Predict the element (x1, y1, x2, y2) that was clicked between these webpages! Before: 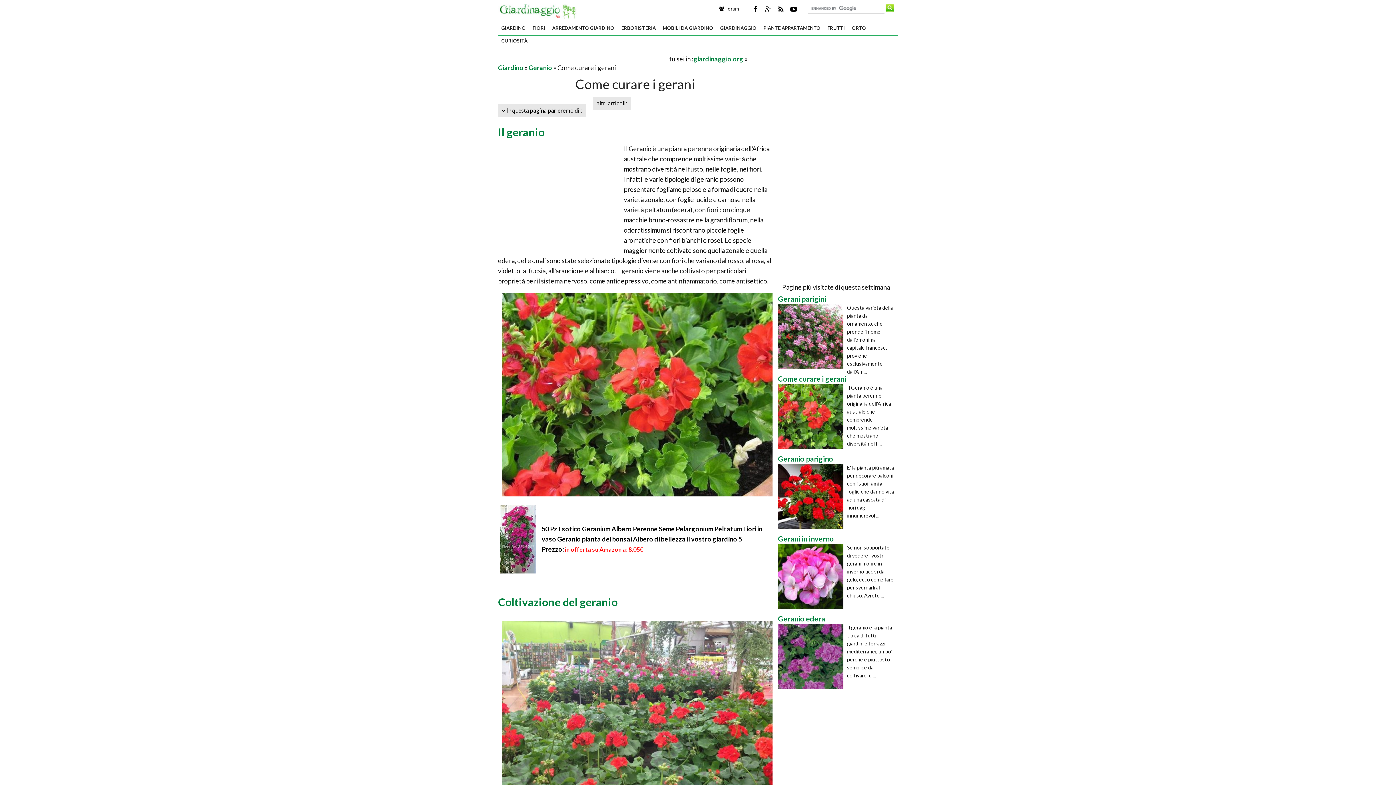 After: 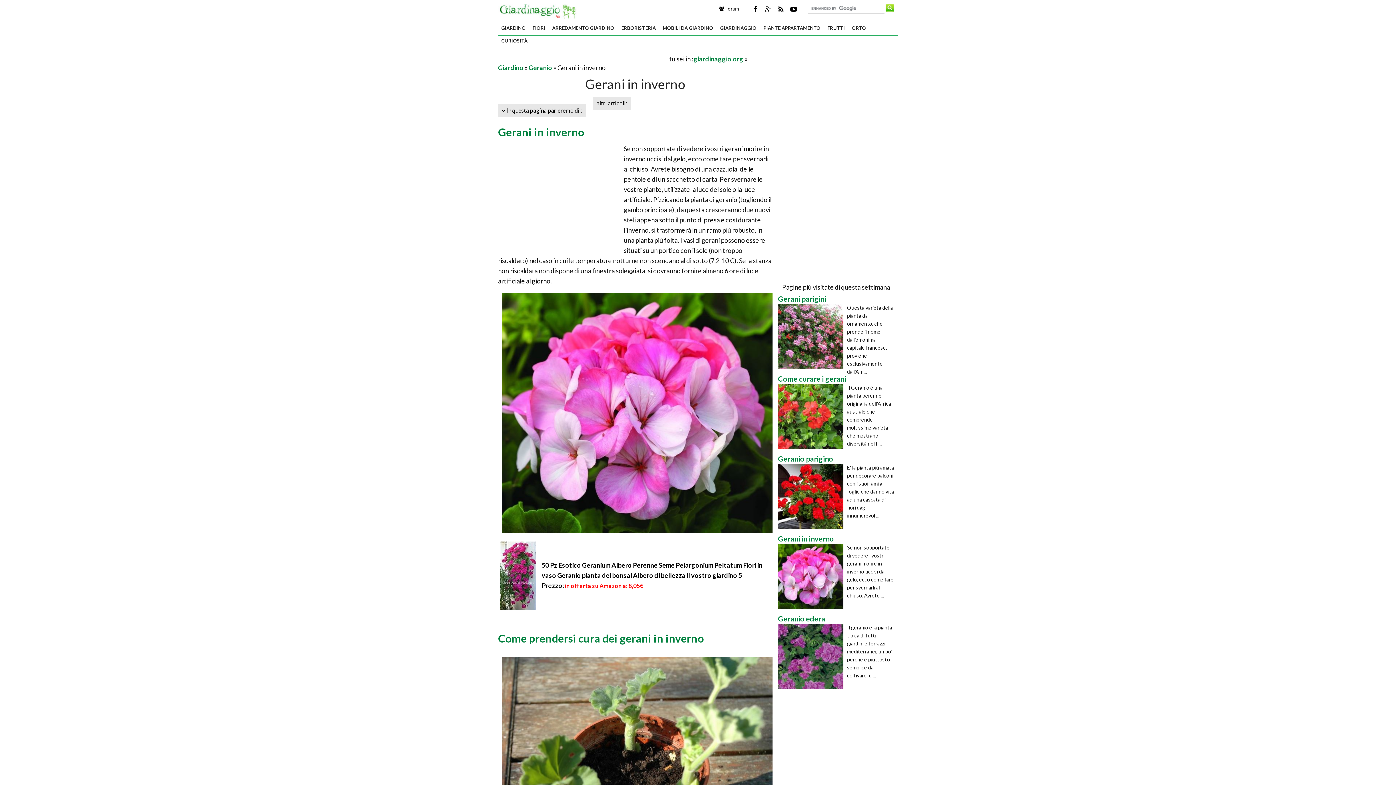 Action: bbox: (778, 544, 847, 609)